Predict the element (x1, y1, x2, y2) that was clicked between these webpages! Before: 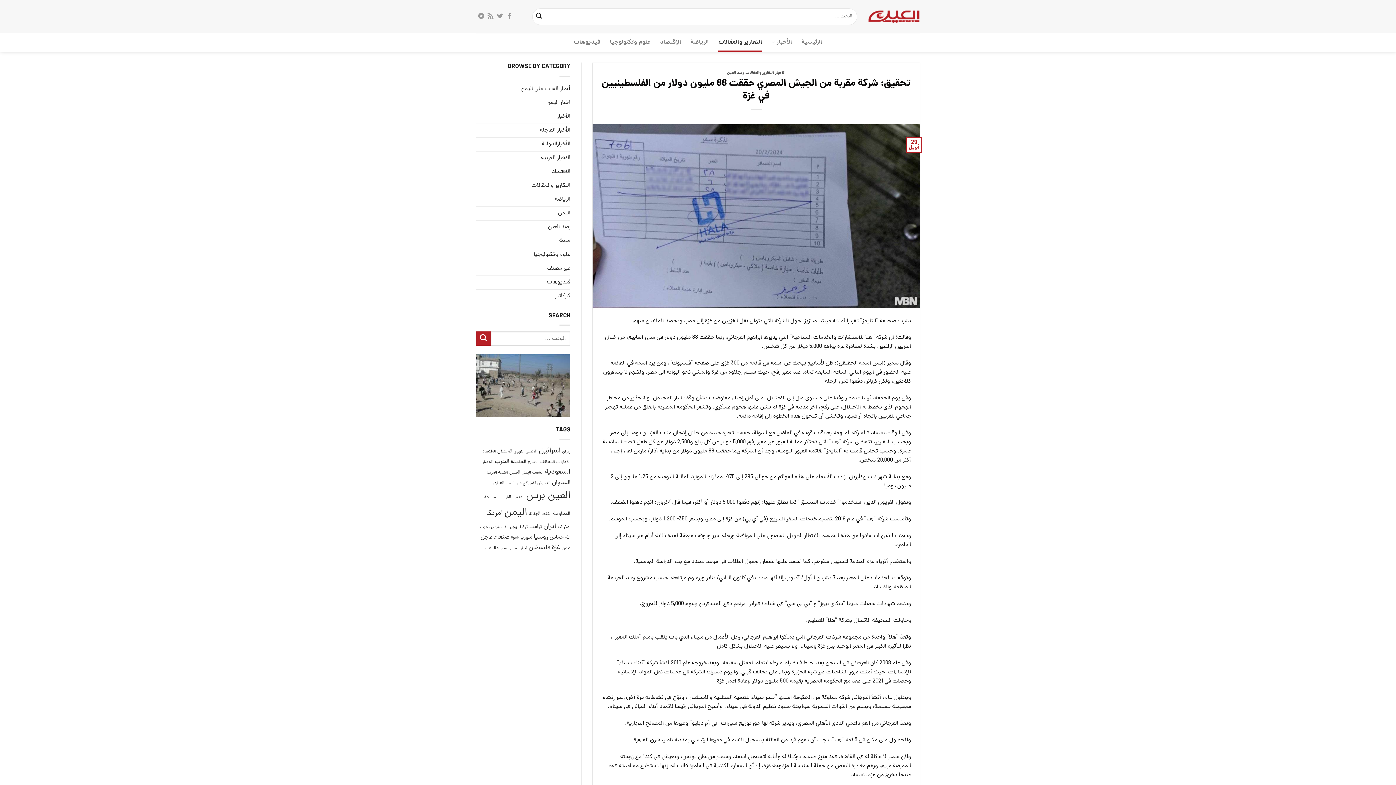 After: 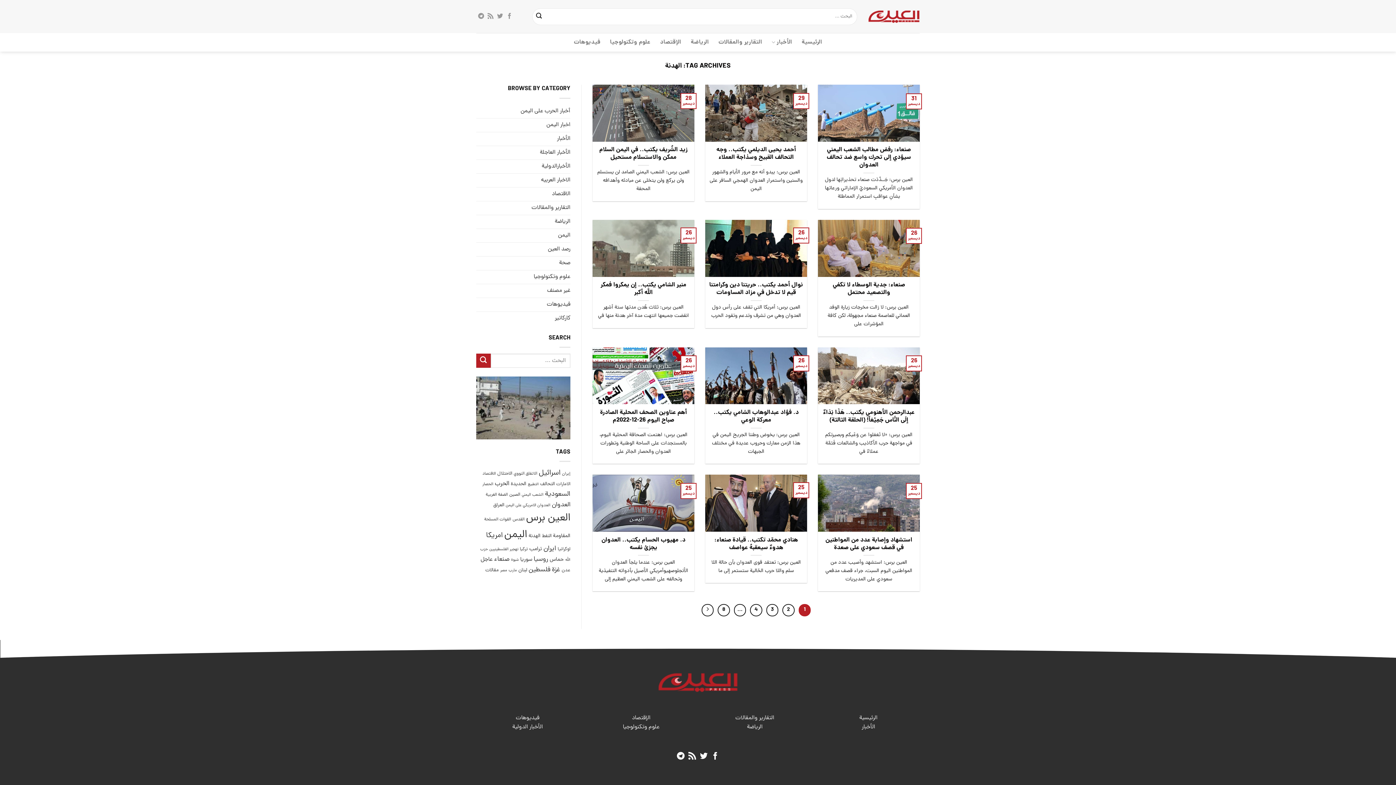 Action: label: الهدنة (87 عنصر) bbox: (528, 510, 540, 518)